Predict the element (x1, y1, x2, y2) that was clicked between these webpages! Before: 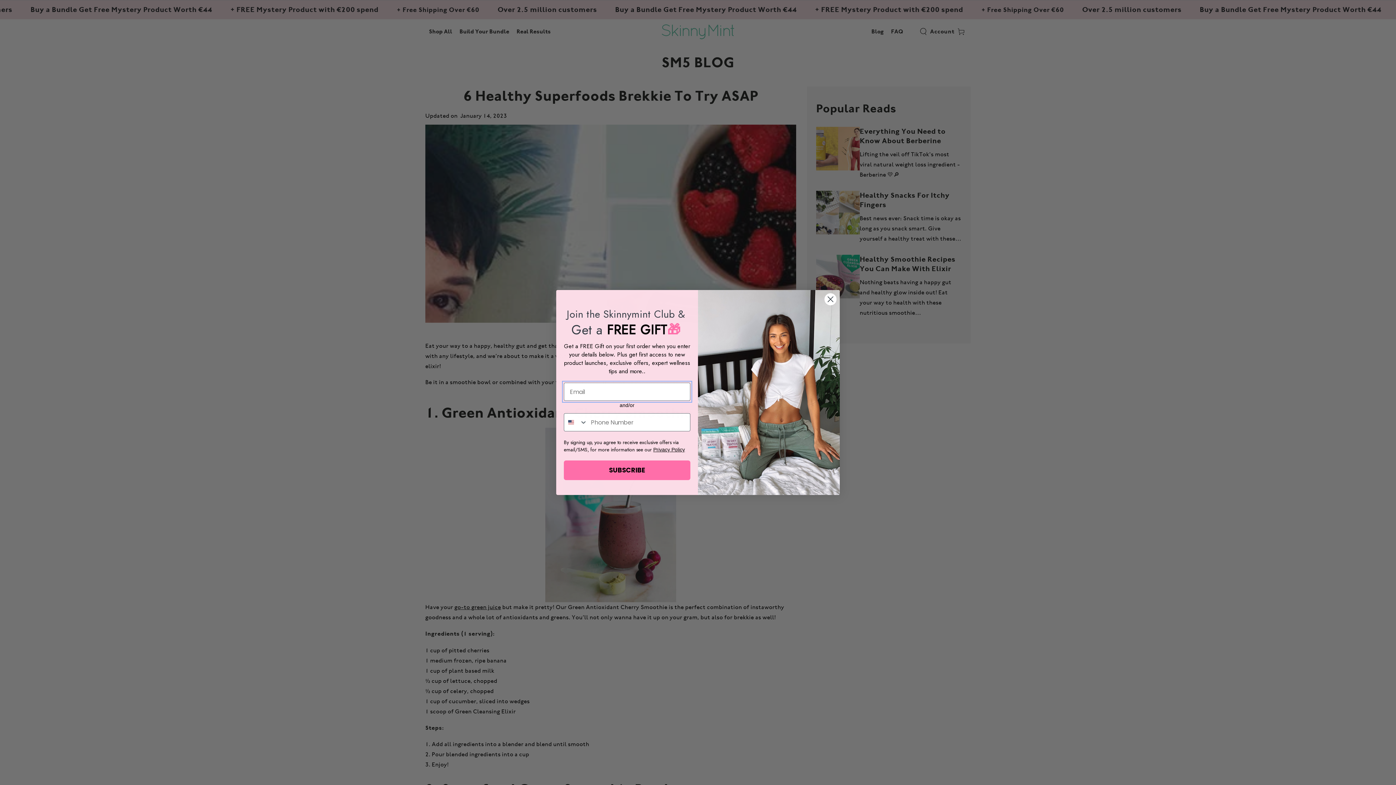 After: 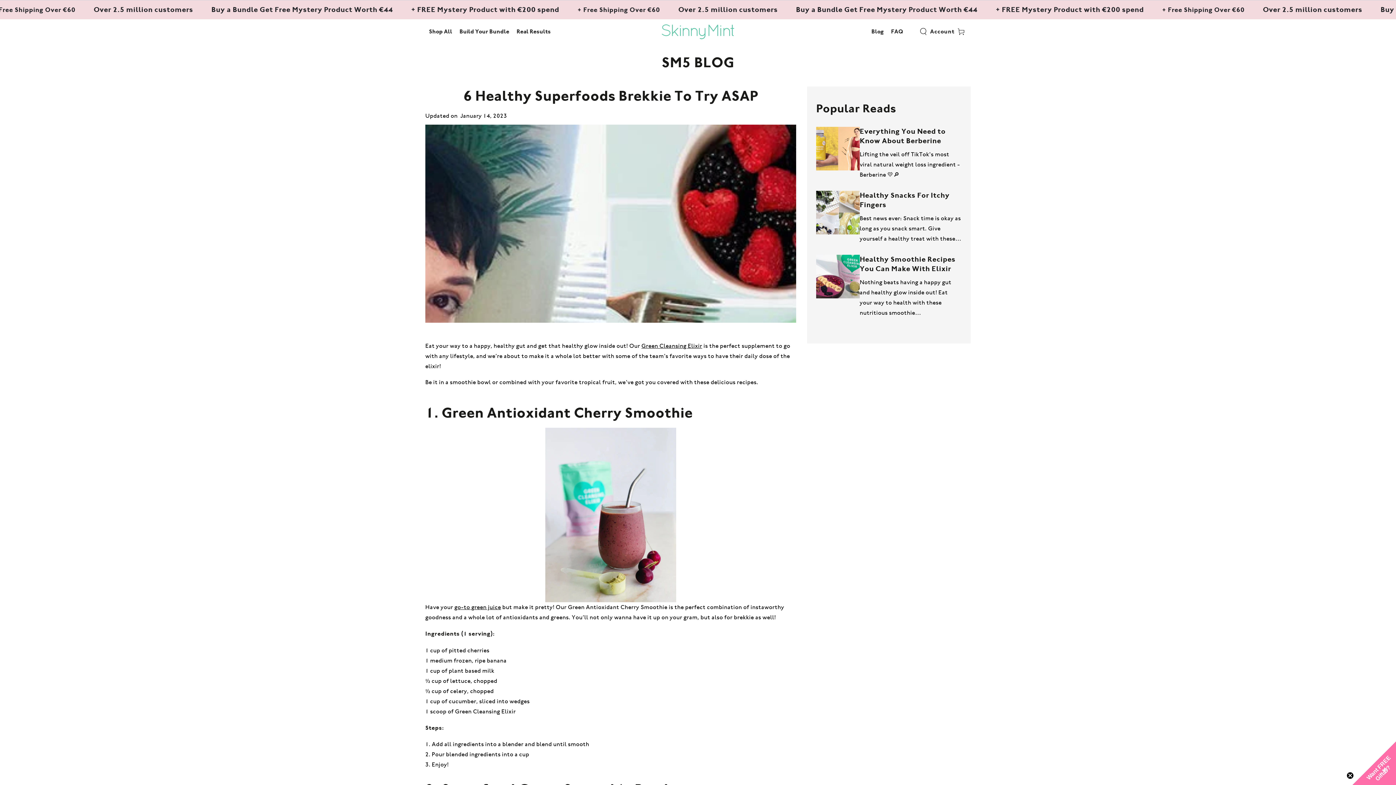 Action: label: Close dialog bbox: (824, 292, 837, 305)